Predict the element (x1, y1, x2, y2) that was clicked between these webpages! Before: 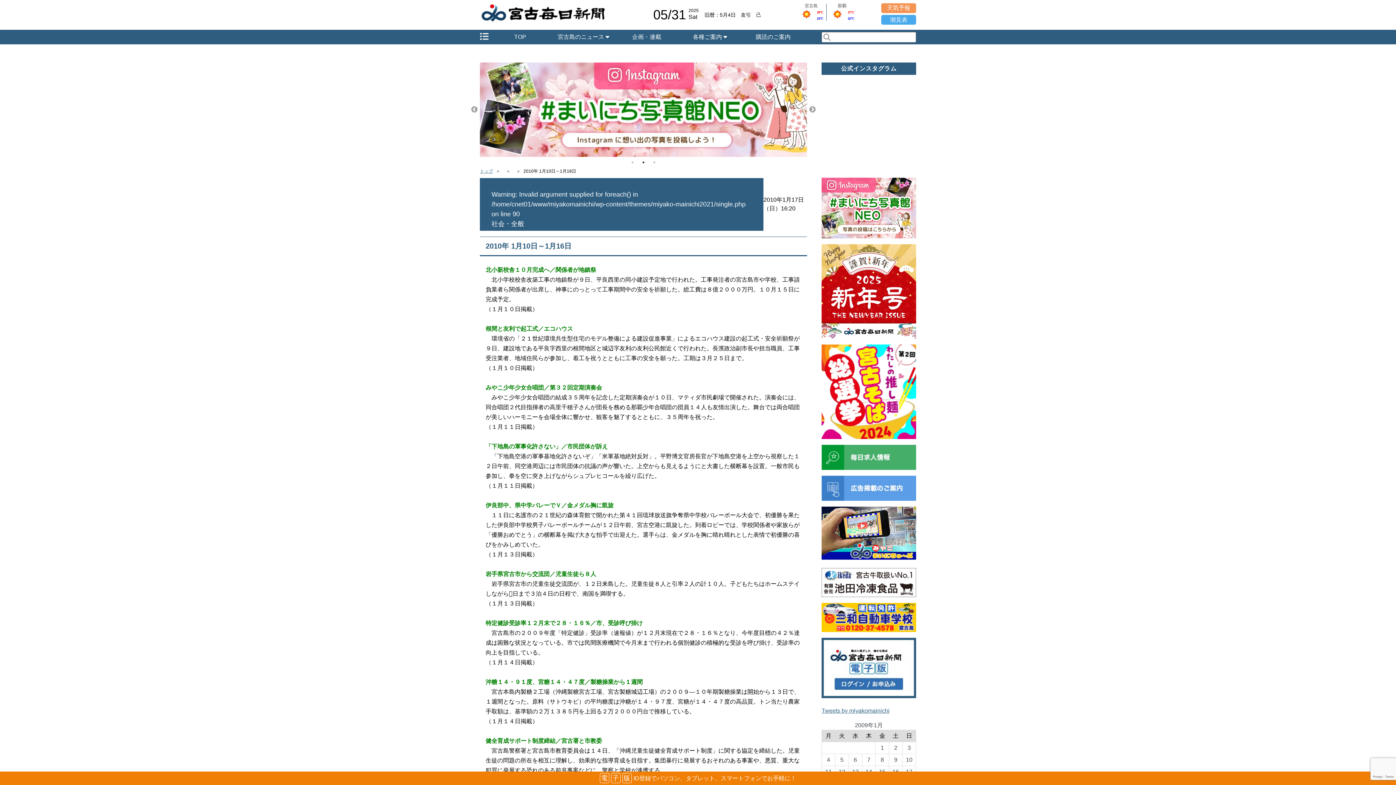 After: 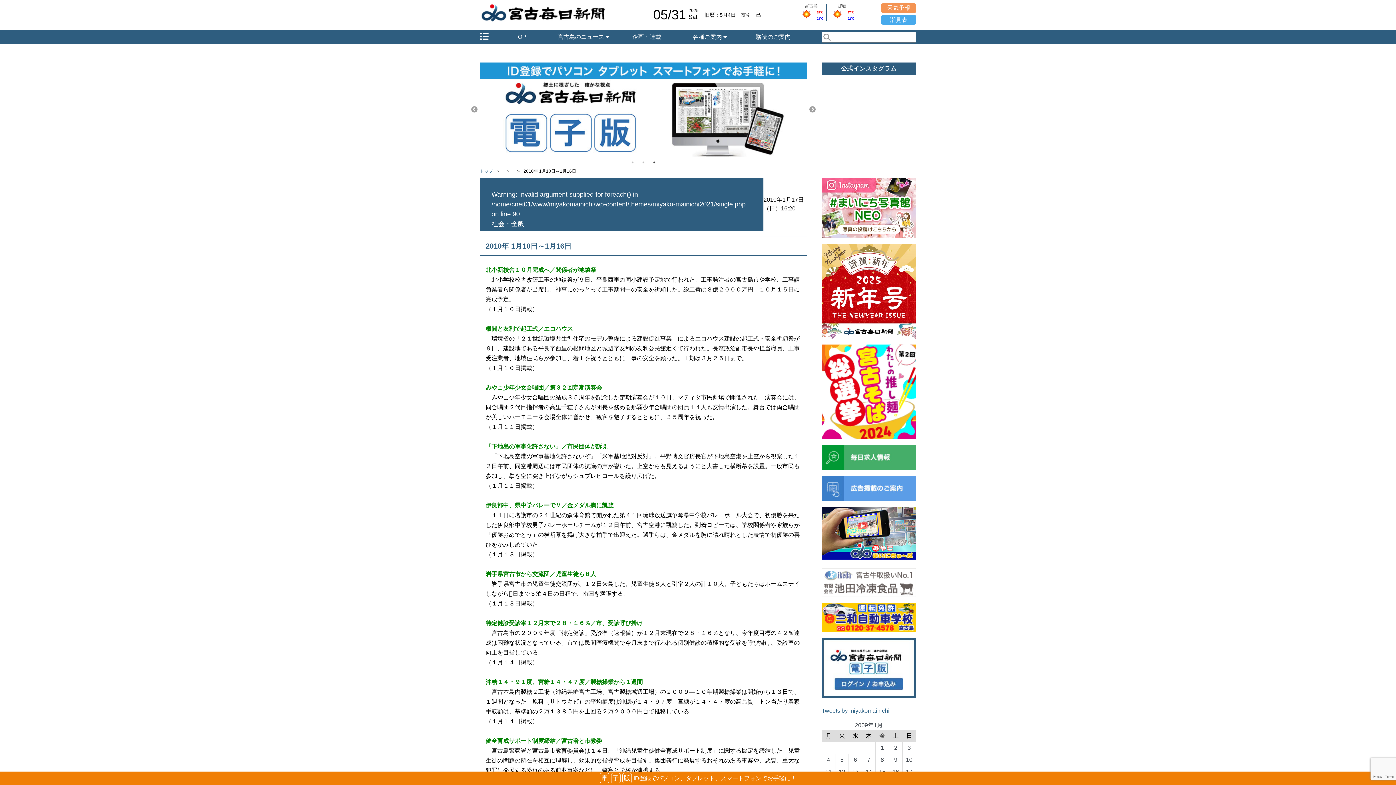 Action: bbox: (821, 568, 916, 597)